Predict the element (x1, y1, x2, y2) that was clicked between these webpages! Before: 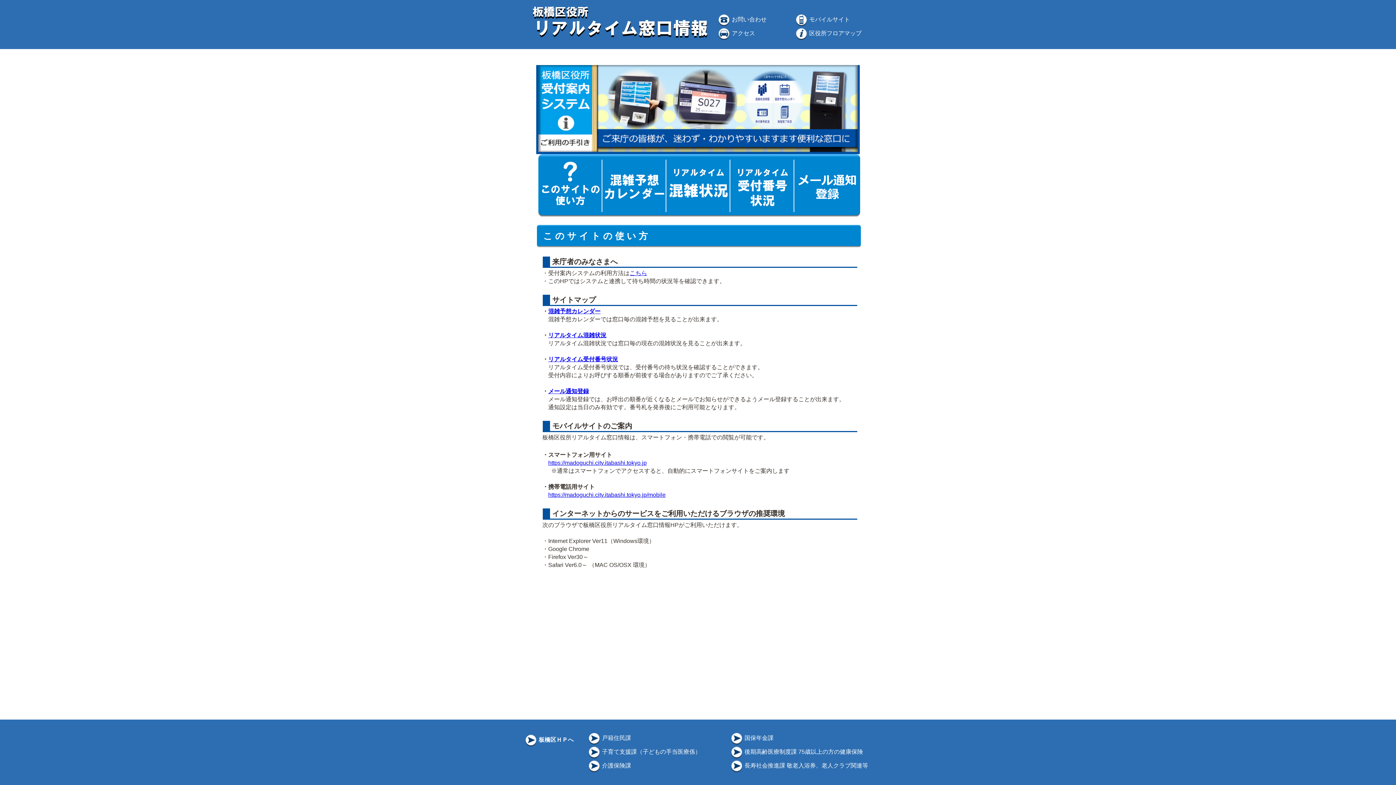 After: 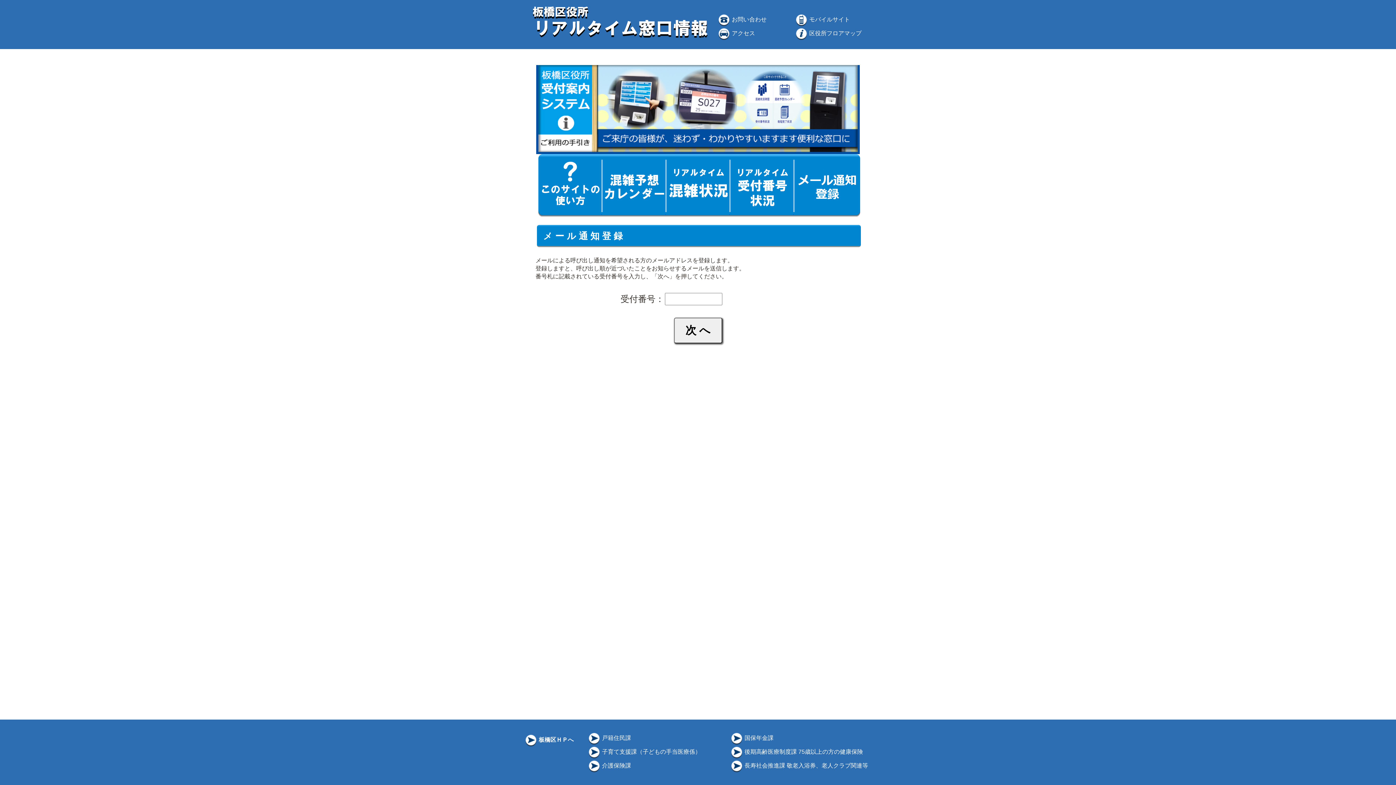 Action: label: メール通知登録 bbox: (548, 388, 589, 394)